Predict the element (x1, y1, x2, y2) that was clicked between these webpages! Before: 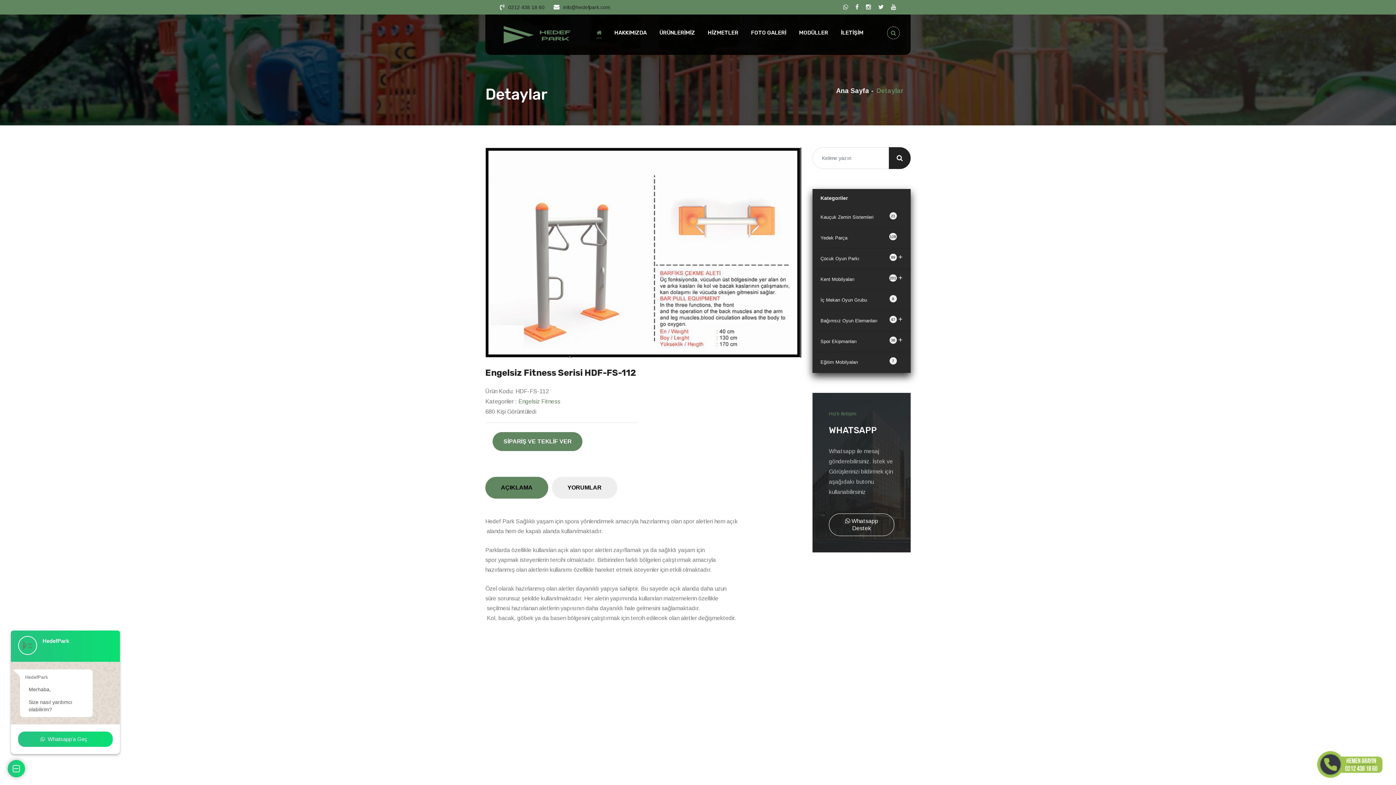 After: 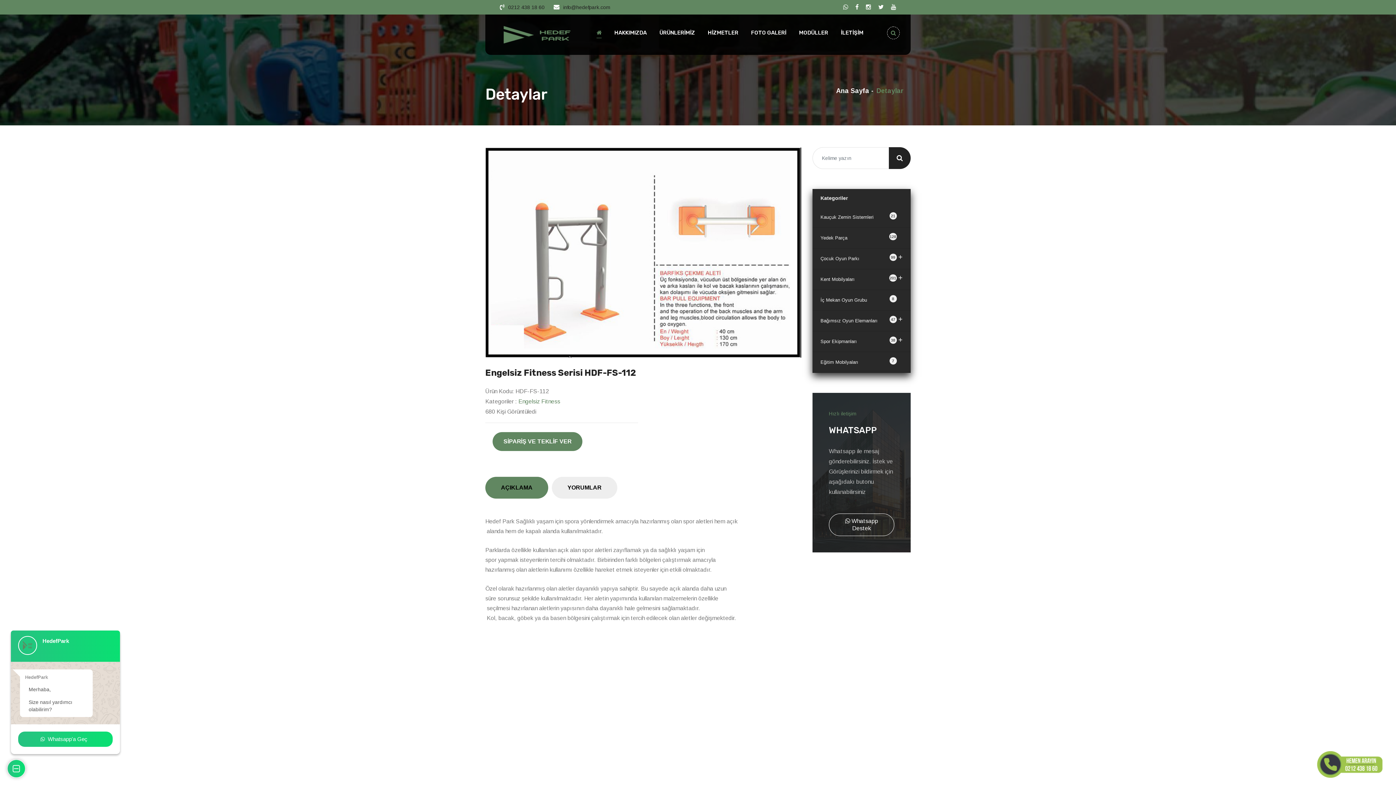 Action: bbox: (1309, 761, 1390, 767)